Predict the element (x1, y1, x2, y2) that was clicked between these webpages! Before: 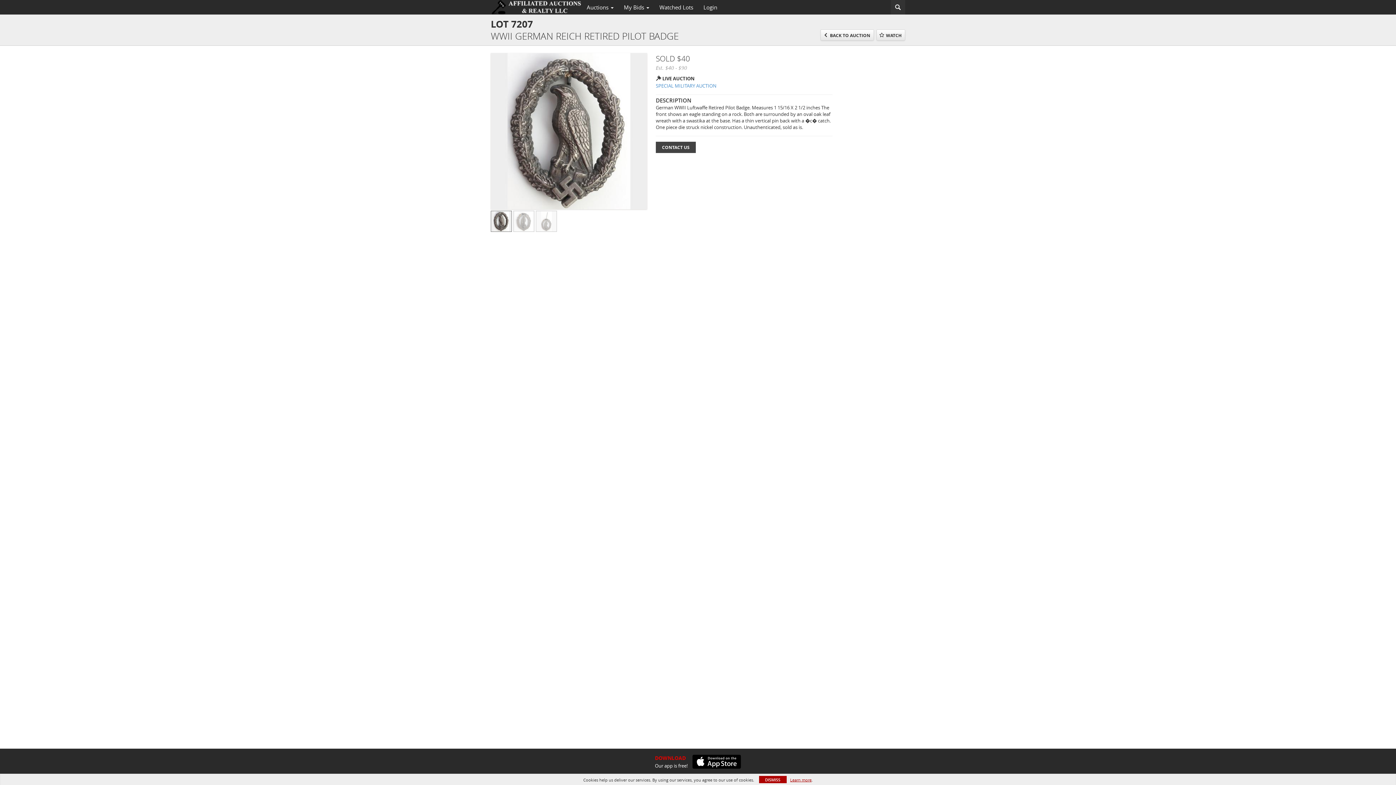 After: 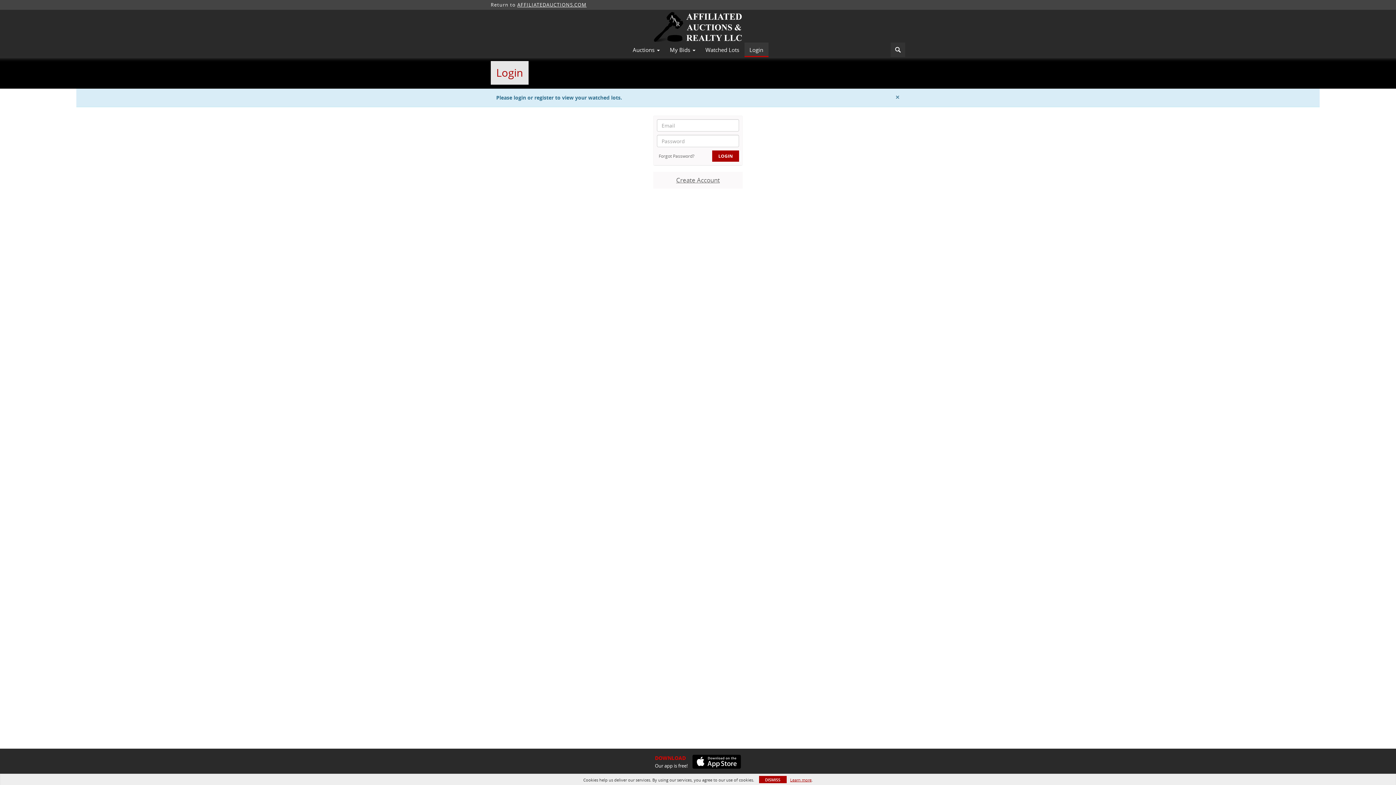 Action: bbox: (654, 1, 698, 13) label: Watched Lots